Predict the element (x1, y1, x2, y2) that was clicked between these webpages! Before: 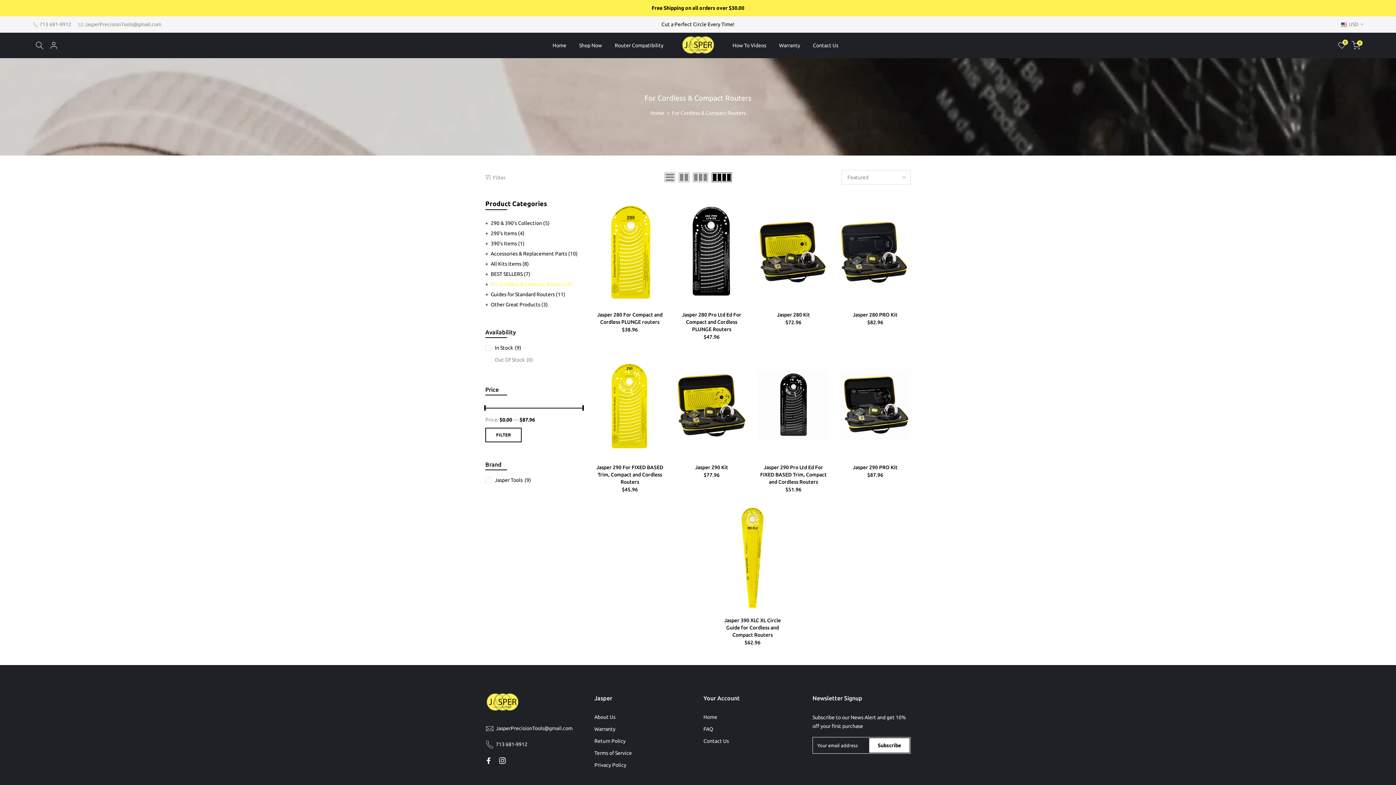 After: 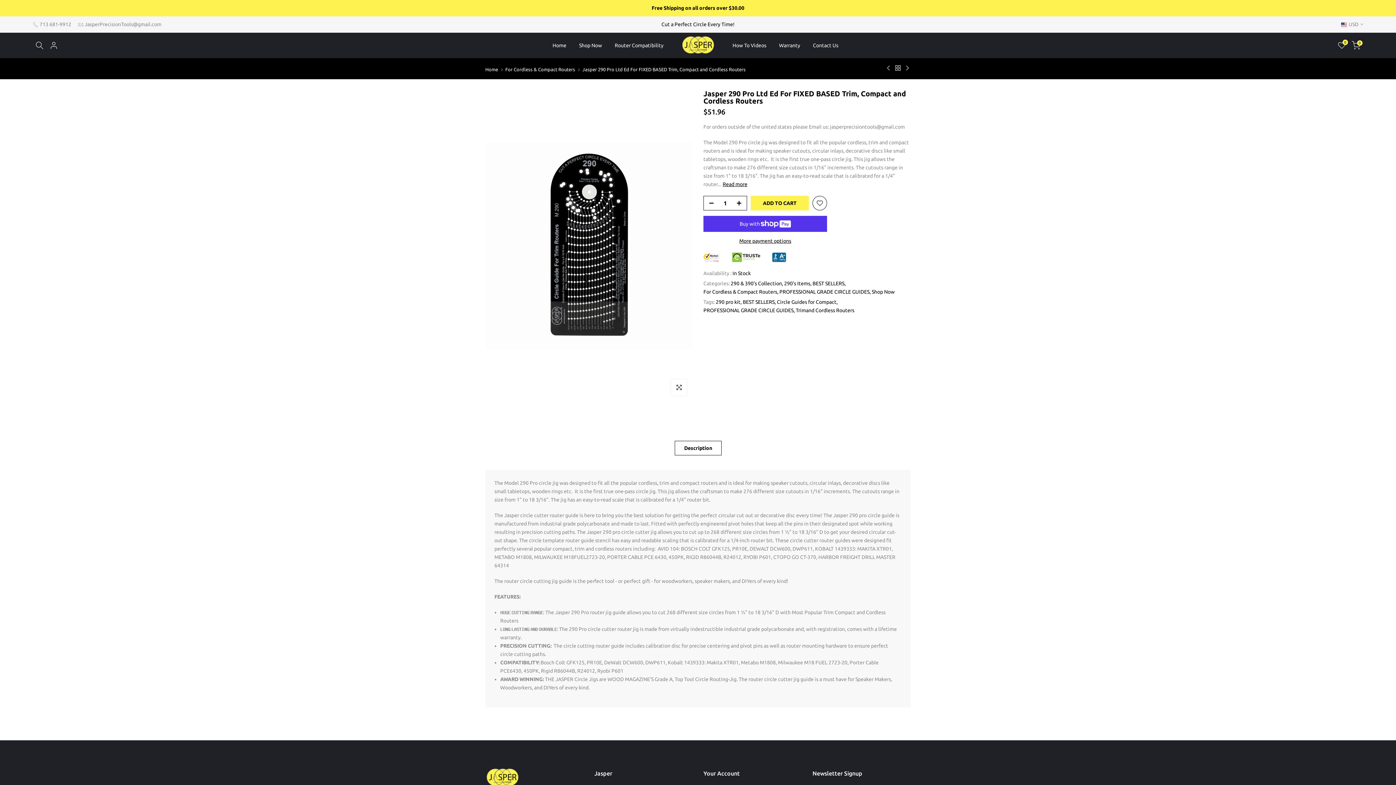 Action: bbox: (760, 464, 826, 485) label: Jasper 290 Pro Ltd Ed For FIXED BASED Trim, Compact and Cordless Routers